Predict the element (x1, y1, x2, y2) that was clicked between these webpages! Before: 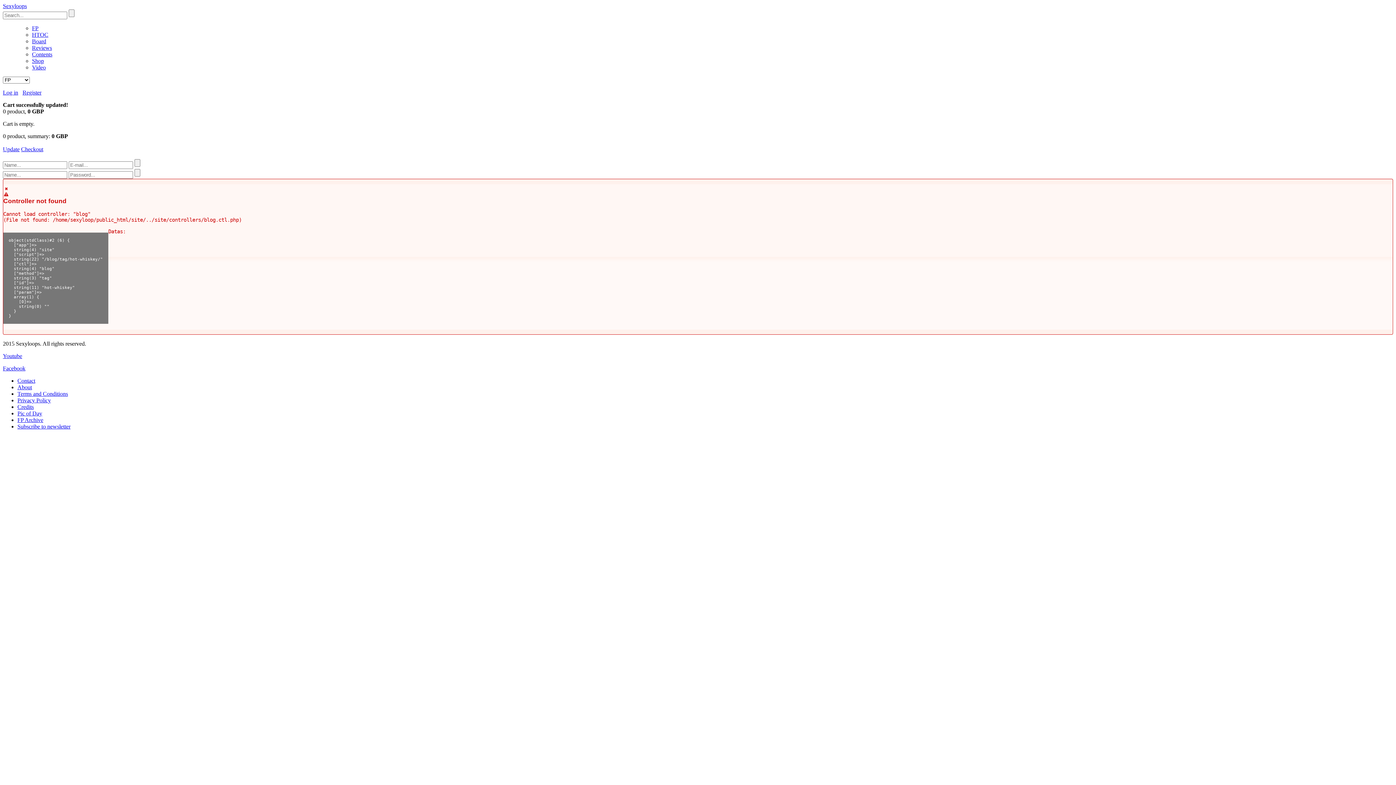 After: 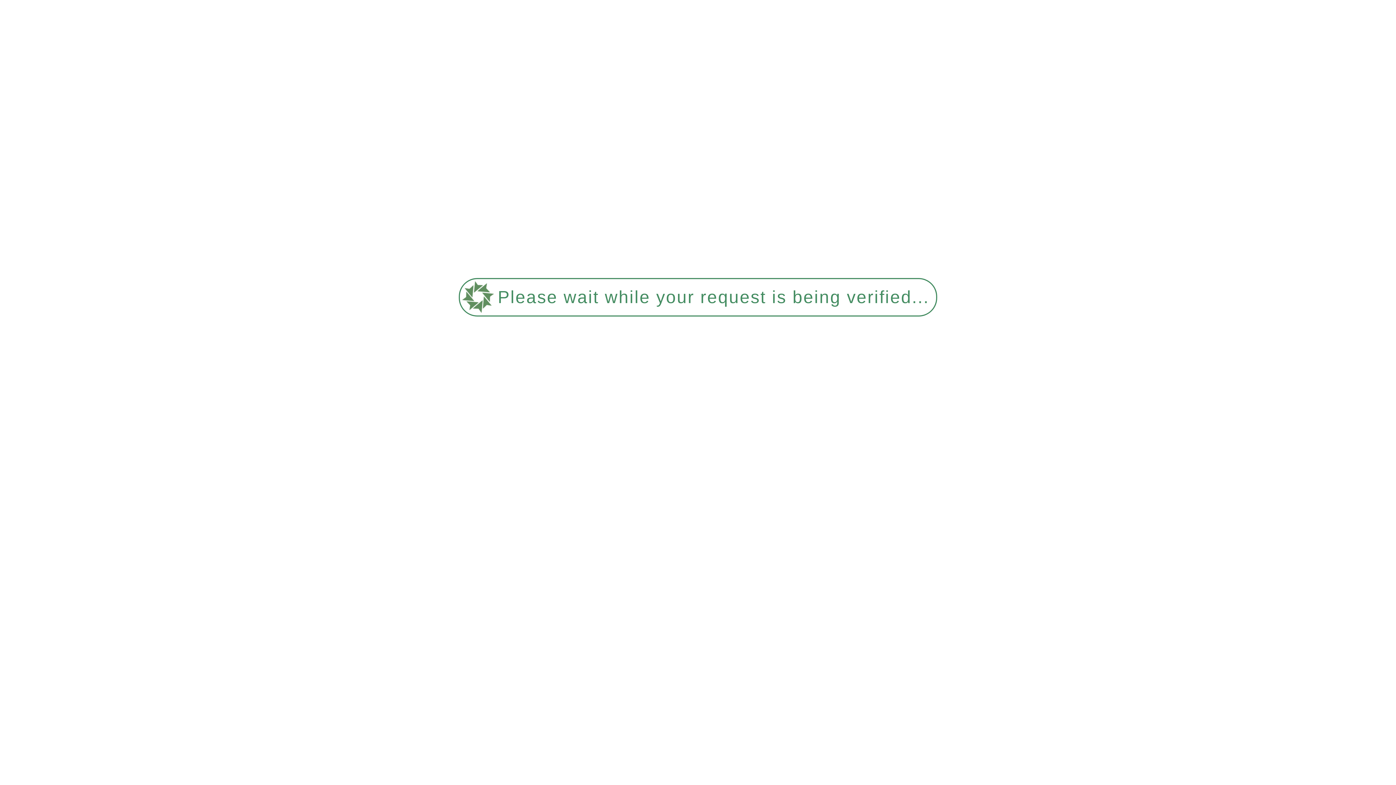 Action: bbox: (17, 410, 42, 416) label: Pic of Day